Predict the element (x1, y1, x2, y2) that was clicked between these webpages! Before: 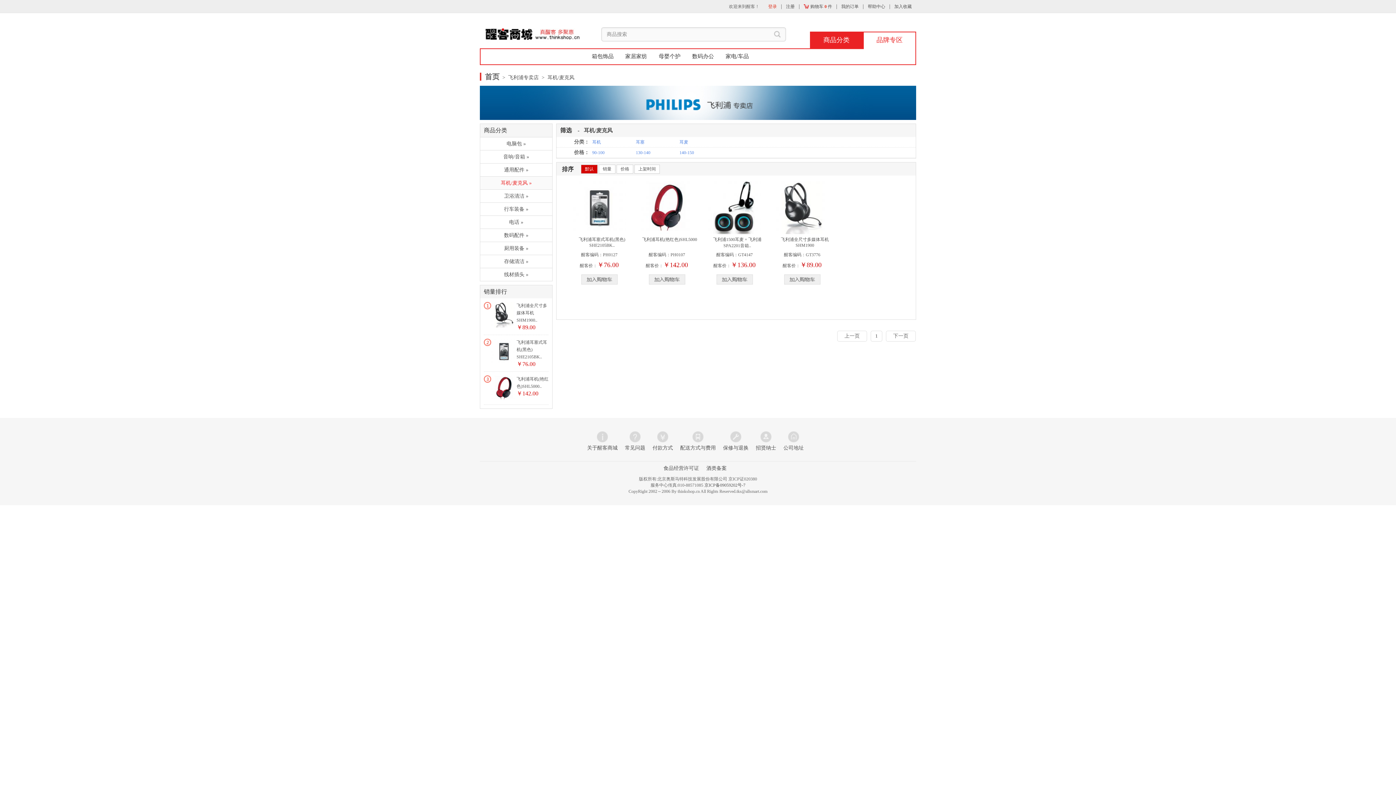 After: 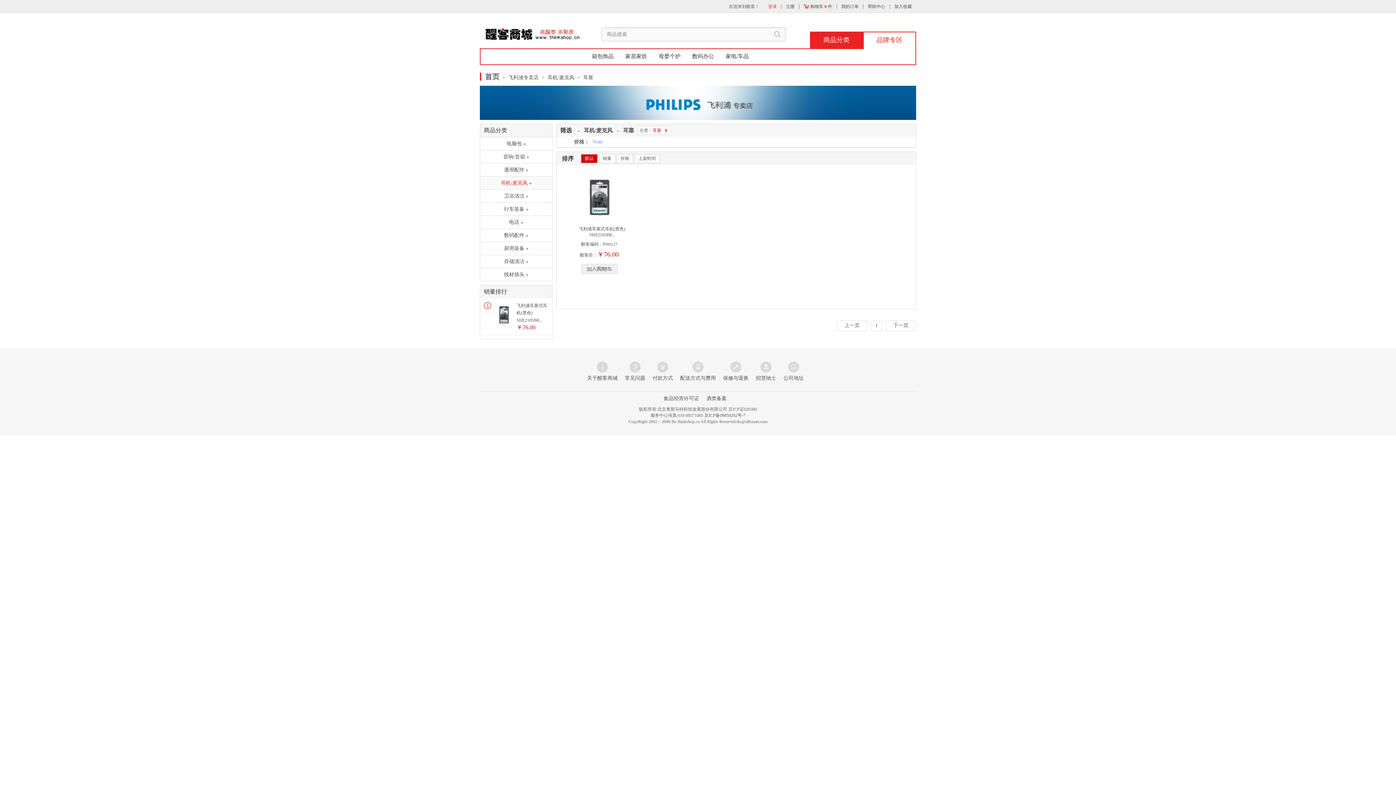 Action: label: 耳塞 bbox: (636, 139, 644, 144)